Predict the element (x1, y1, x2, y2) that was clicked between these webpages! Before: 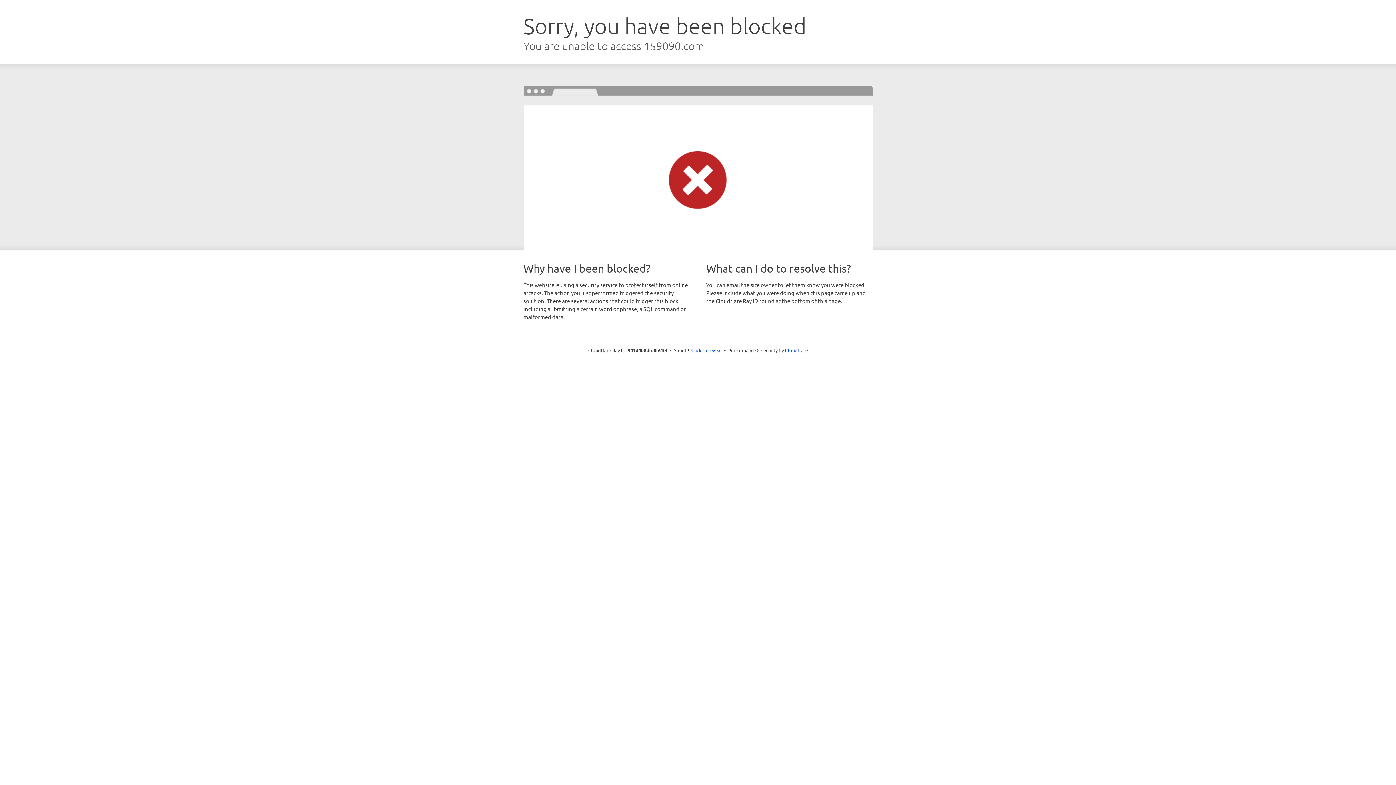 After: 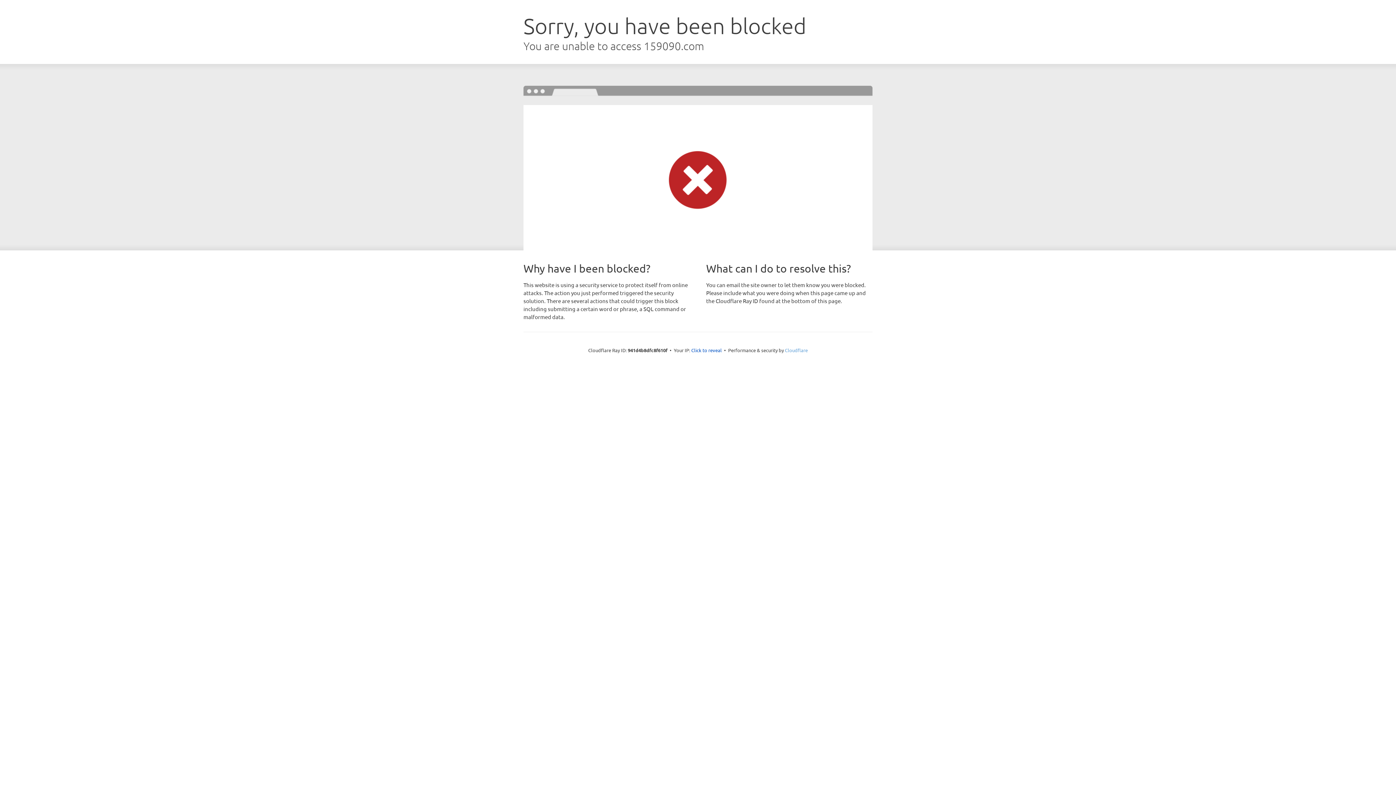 Action: bbox: (785, 347, 808, 353) label: Cloudflare